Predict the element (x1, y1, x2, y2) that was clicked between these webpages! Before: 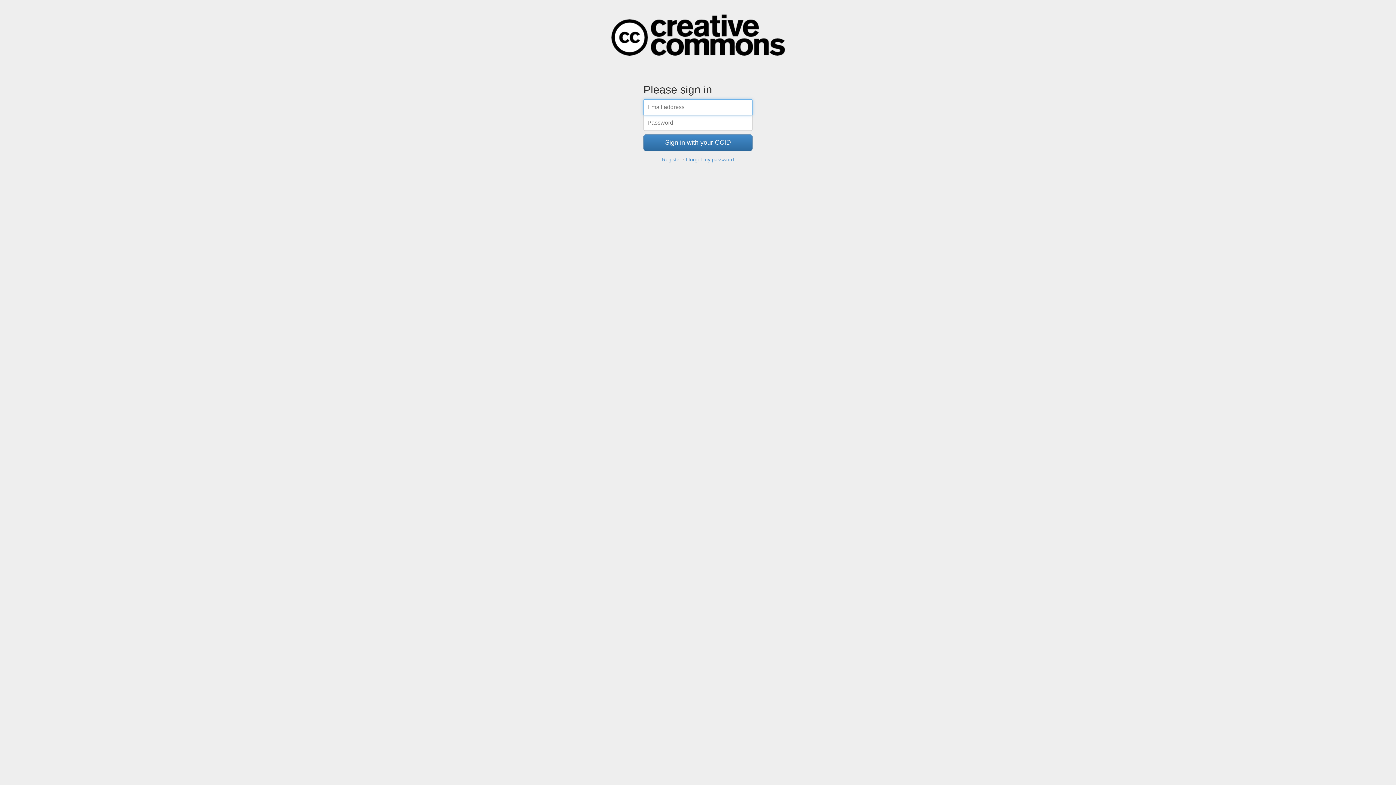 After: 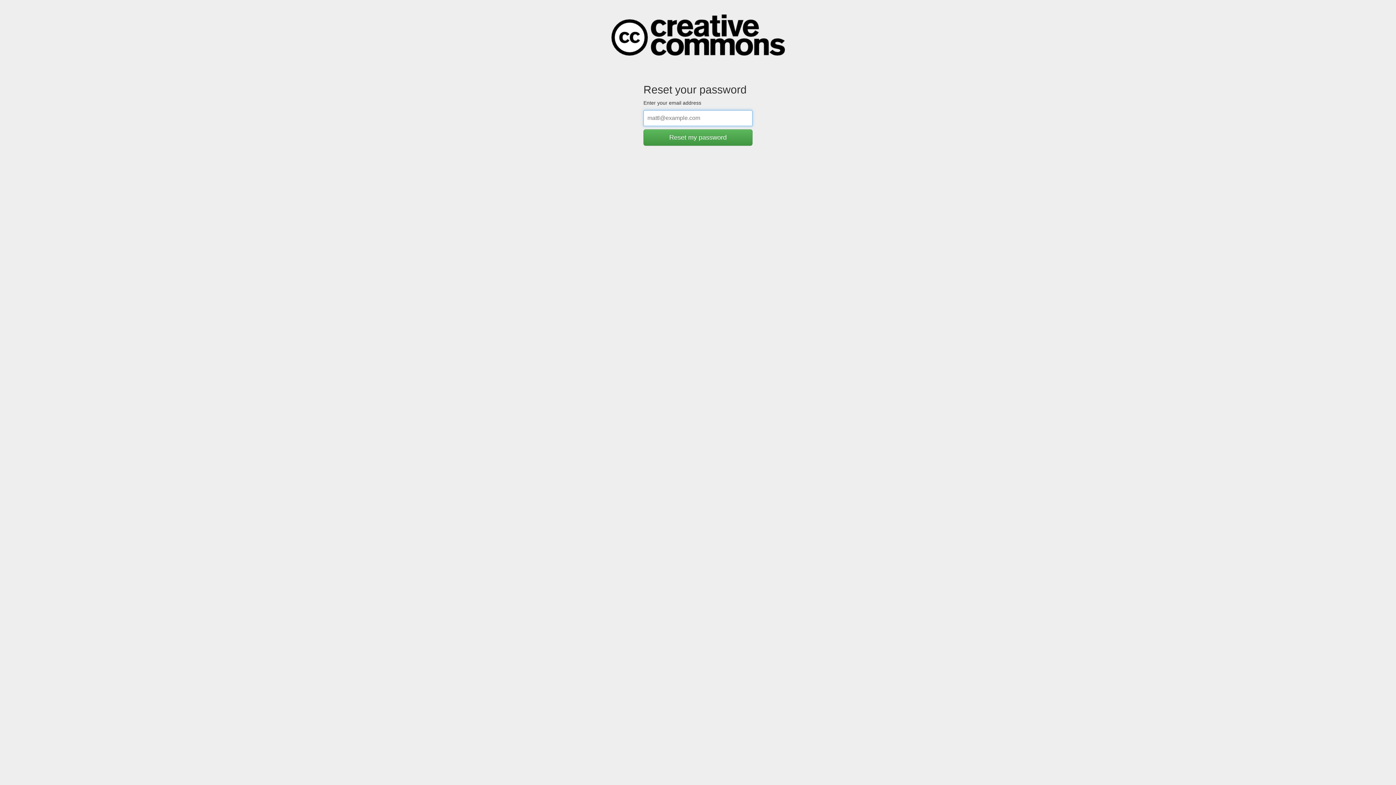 Action: bbox: (685, 156, 734, 162) label: I forgot my password